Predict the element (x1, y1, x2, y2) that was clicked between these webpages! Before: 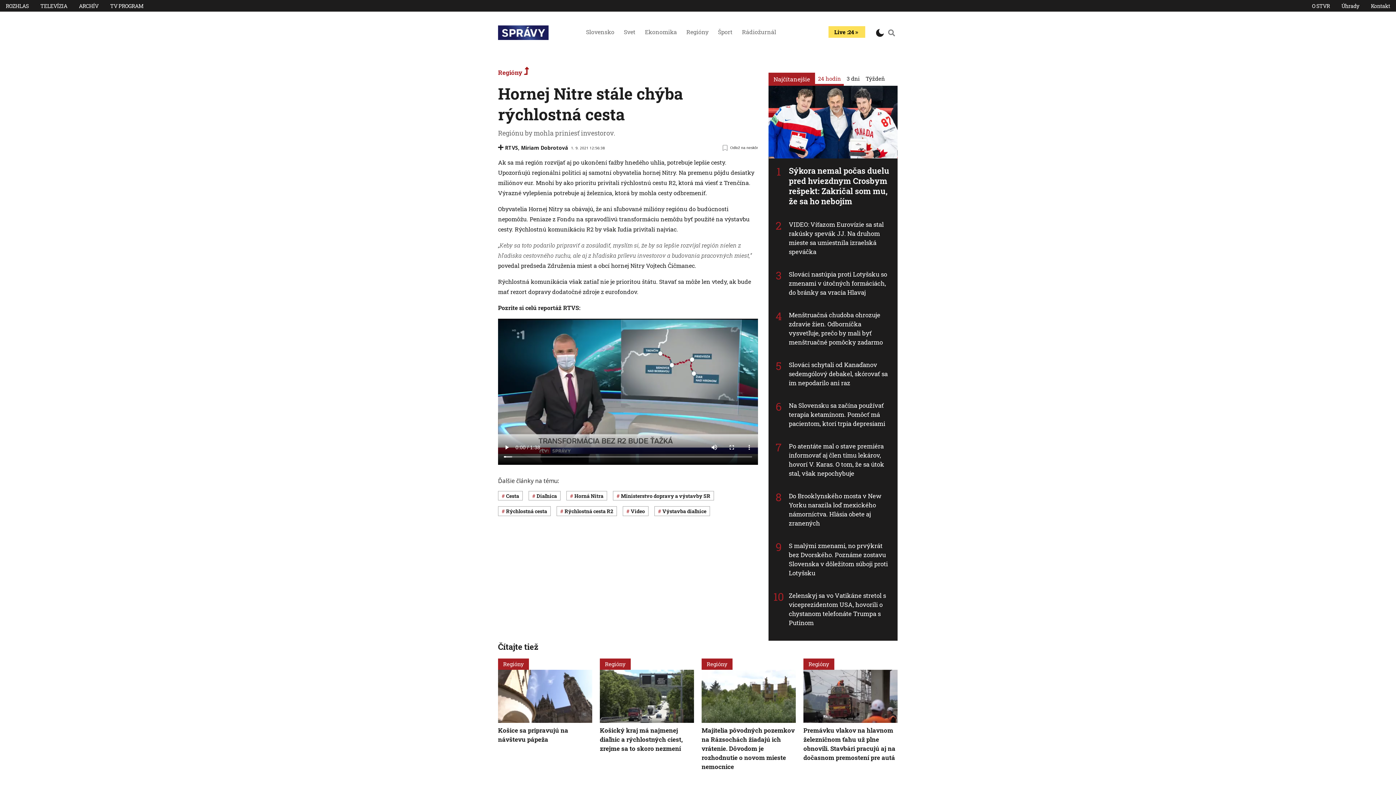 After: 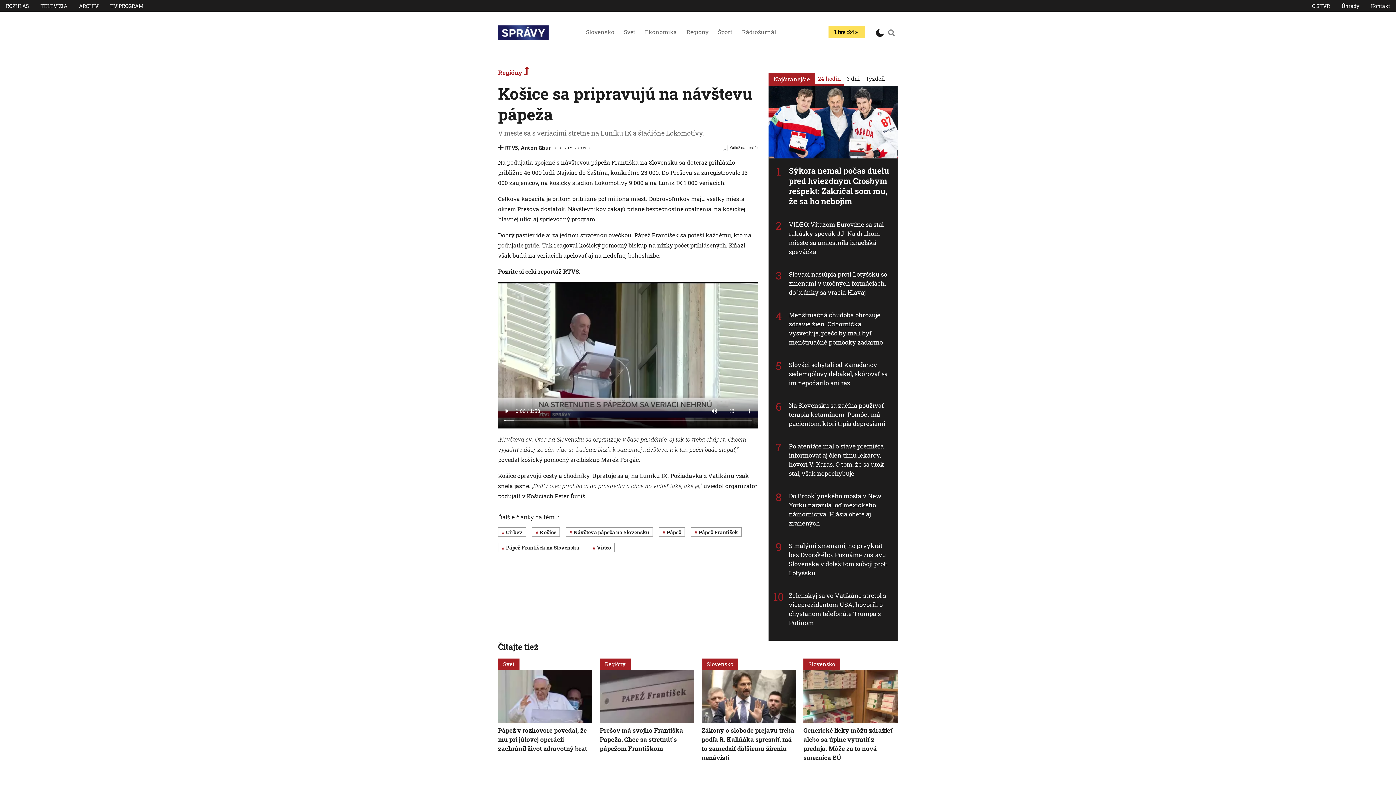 Action: label: Regióny bbox: (498, 658, 529, 670)